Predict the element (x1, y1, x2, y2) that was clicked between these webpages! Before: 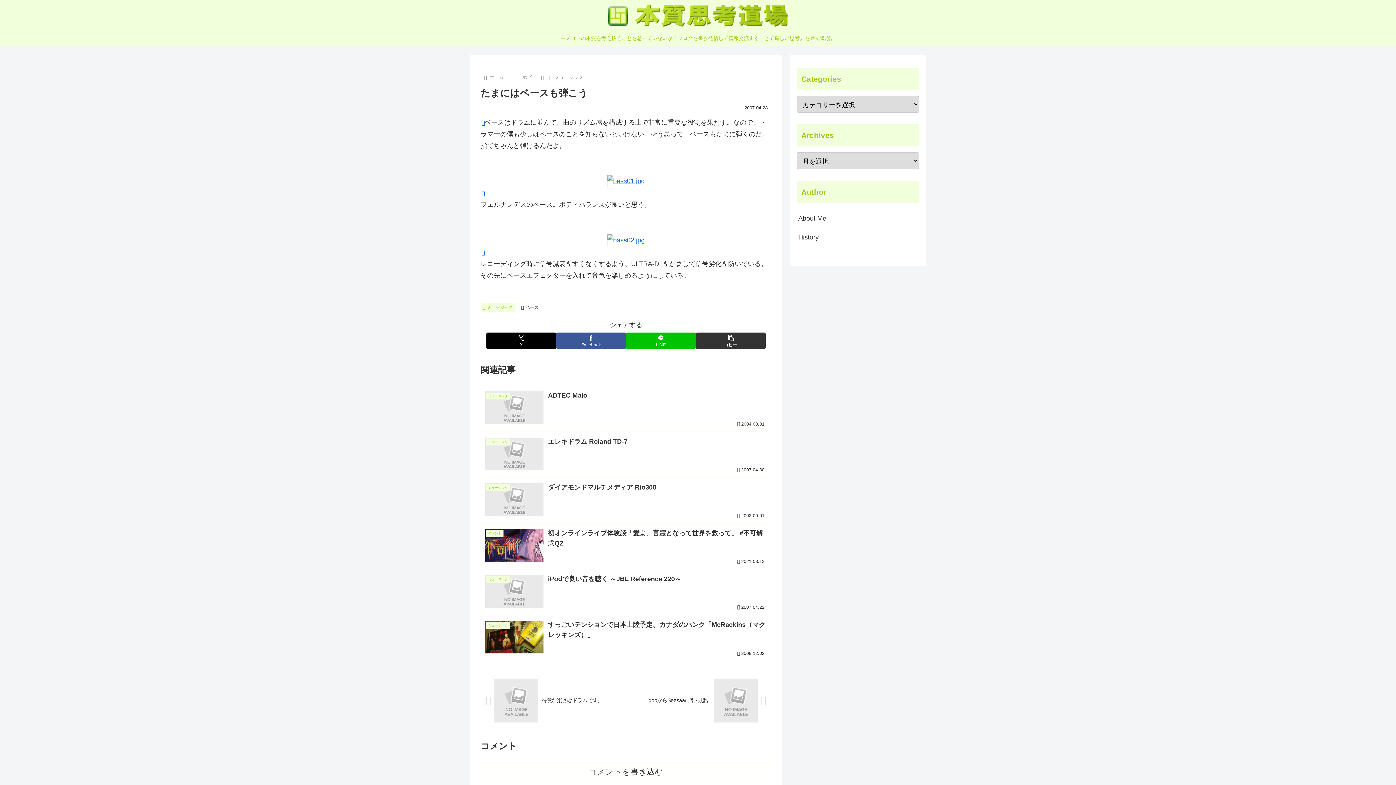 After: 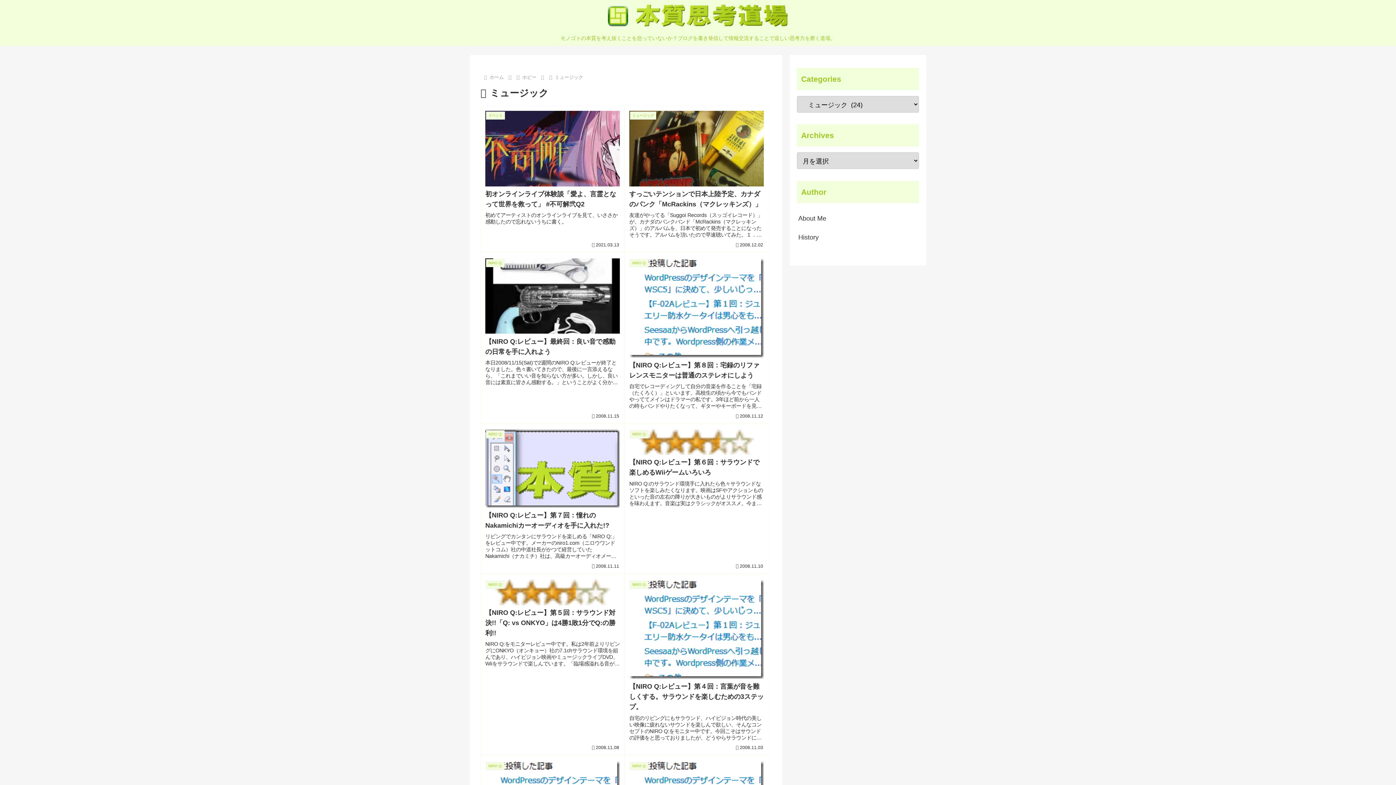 Action: label: ミュージック bbox: (480, 303, 515, 312)